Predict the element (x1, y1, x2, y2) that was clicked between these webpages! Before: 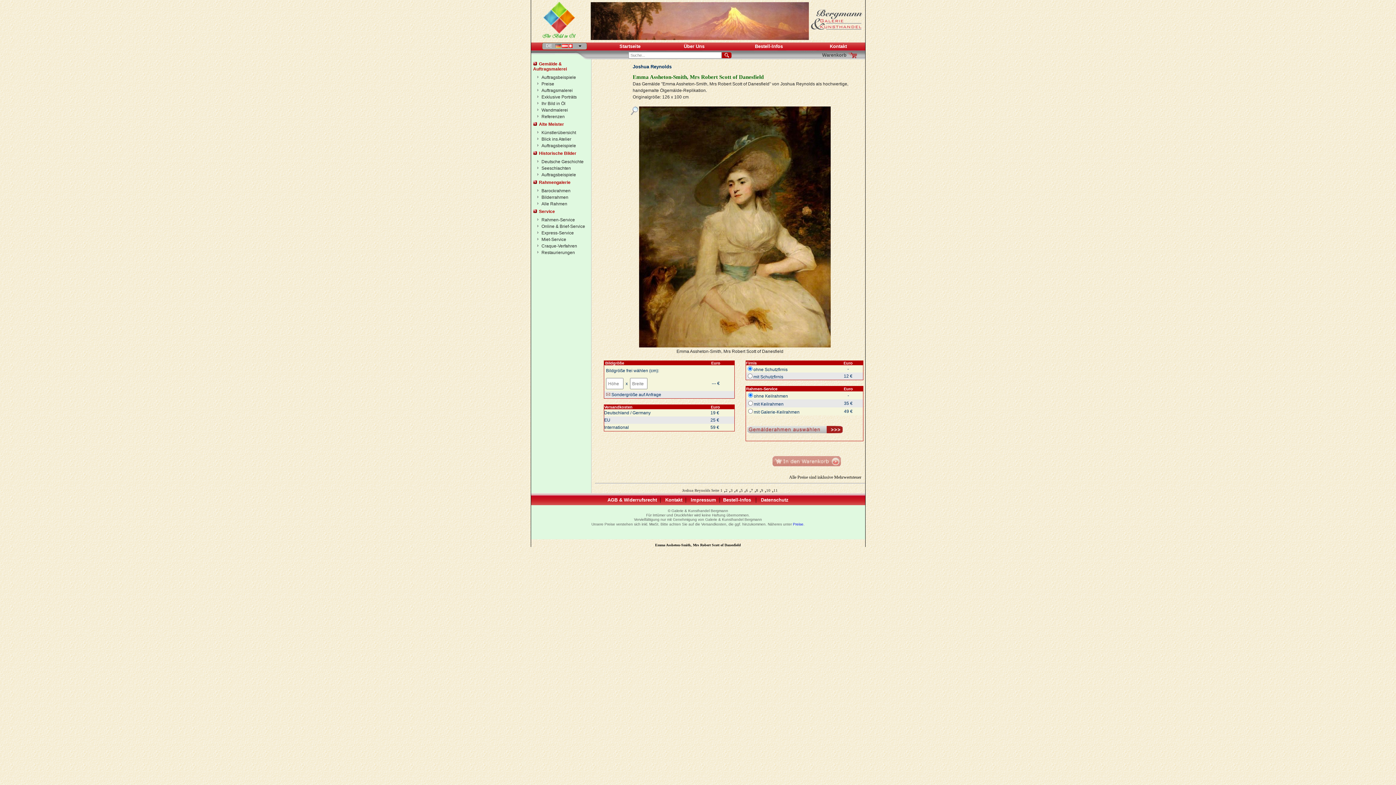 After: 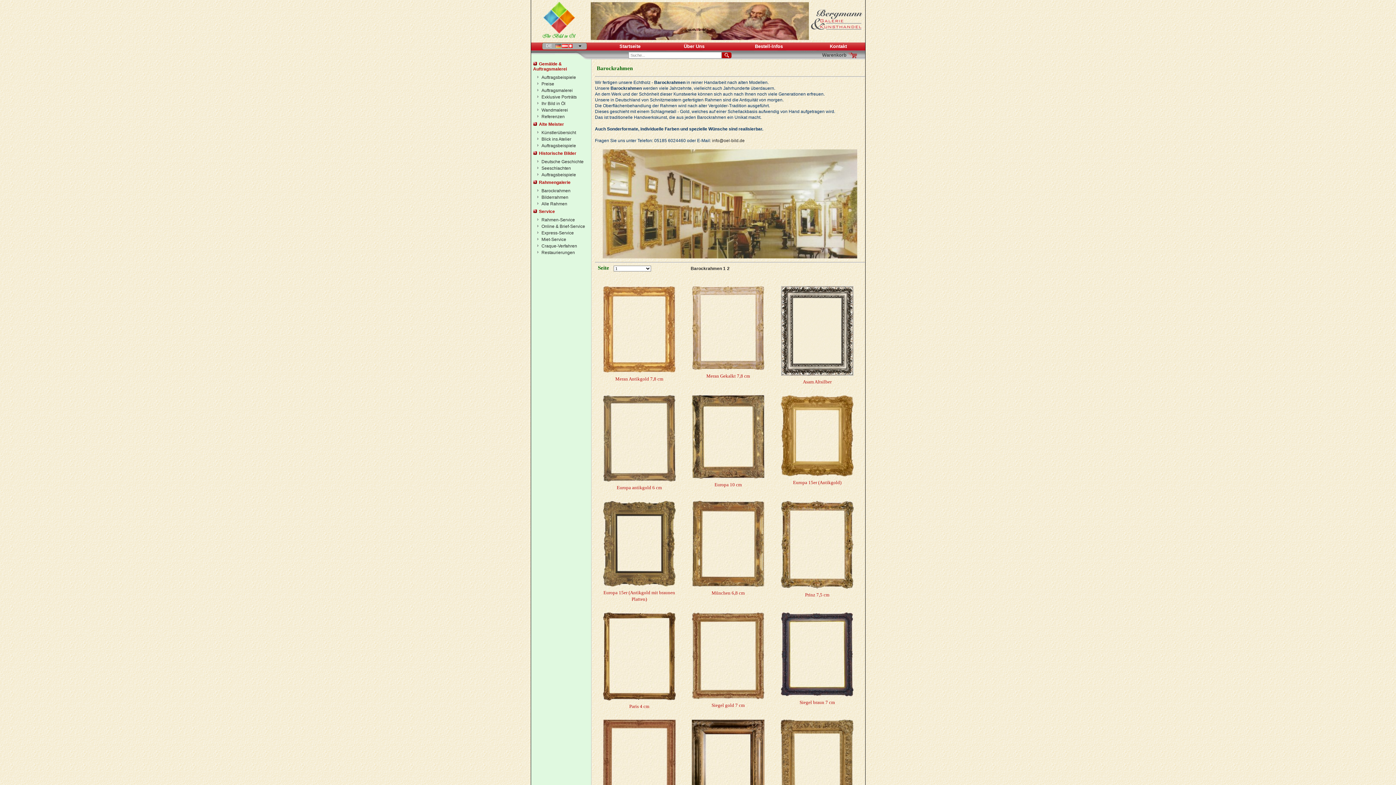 Action: bbox: (535, 188, 588, 193) label: Barockrahmen